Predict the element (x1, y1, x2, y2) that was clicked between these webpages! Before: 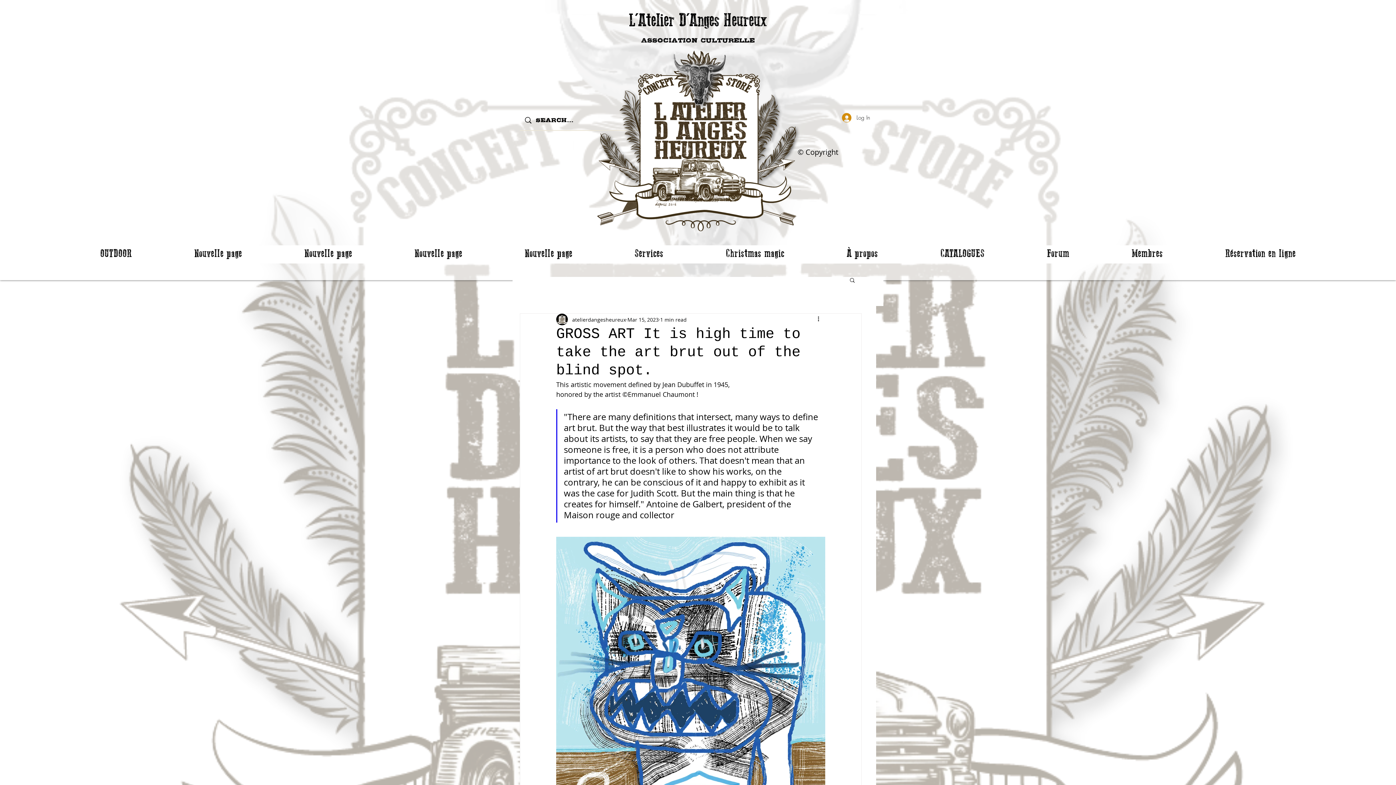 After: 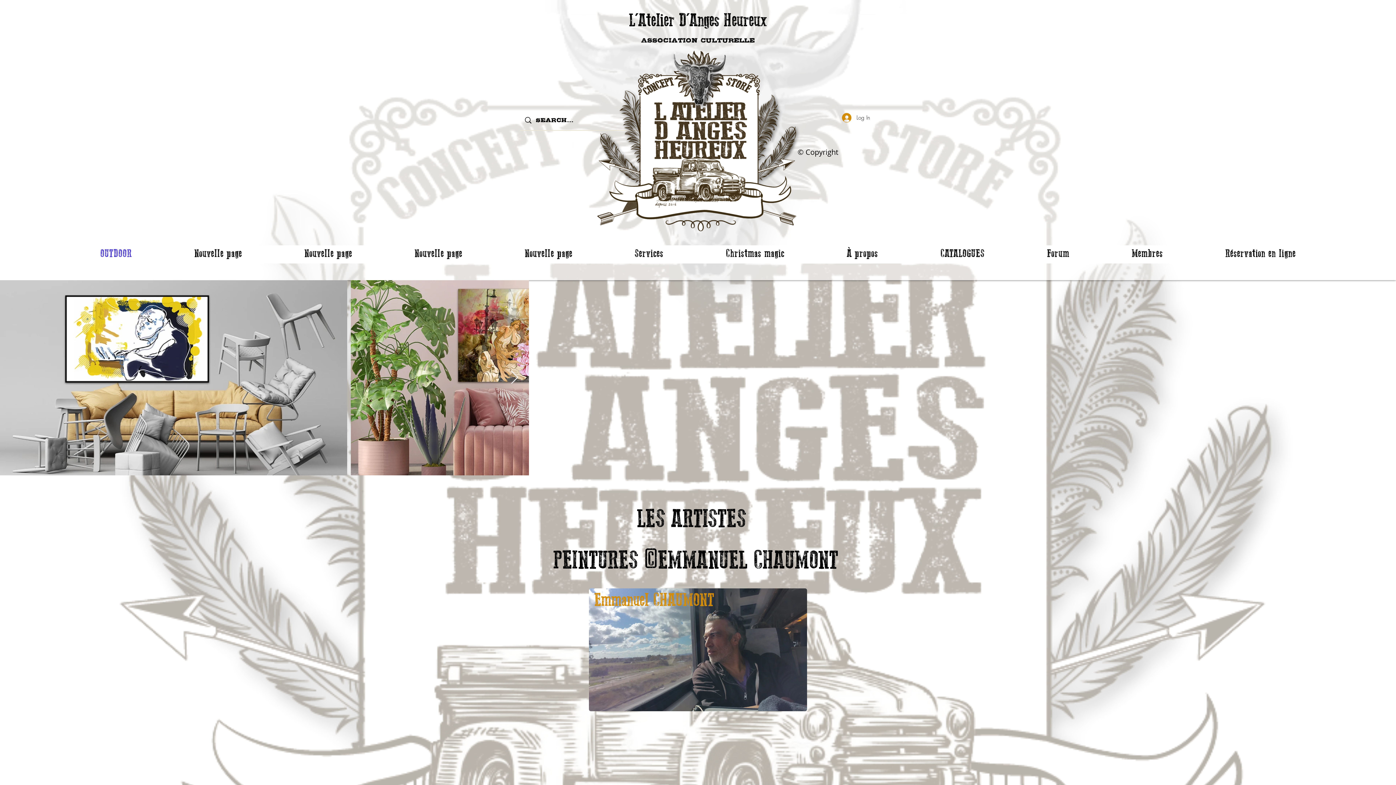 Action: bbox: (69, 245, 163, 263) label: OUTDOOR